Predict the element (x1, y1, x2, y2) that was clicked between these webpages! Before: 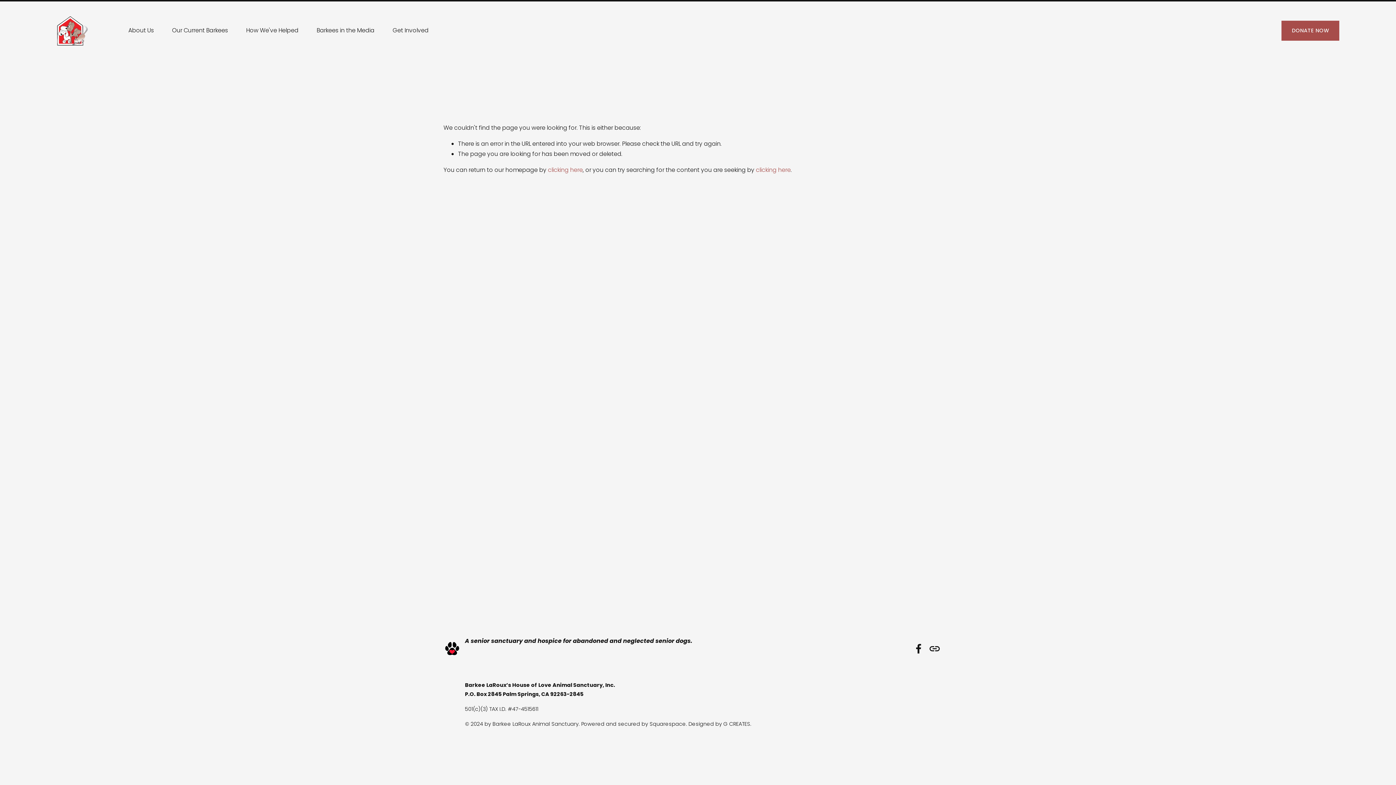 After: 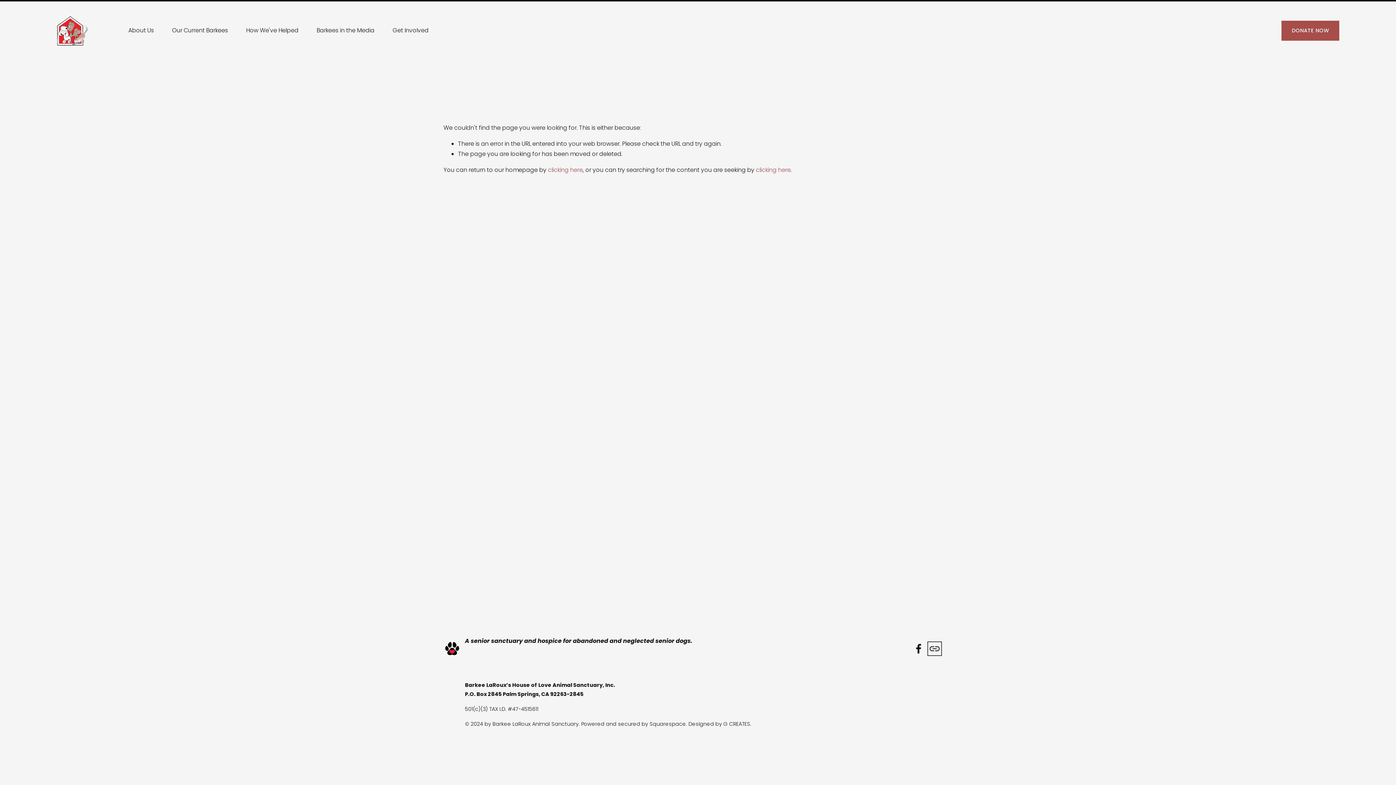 Action: label: URL bbox: (929, 644, 940, 654)